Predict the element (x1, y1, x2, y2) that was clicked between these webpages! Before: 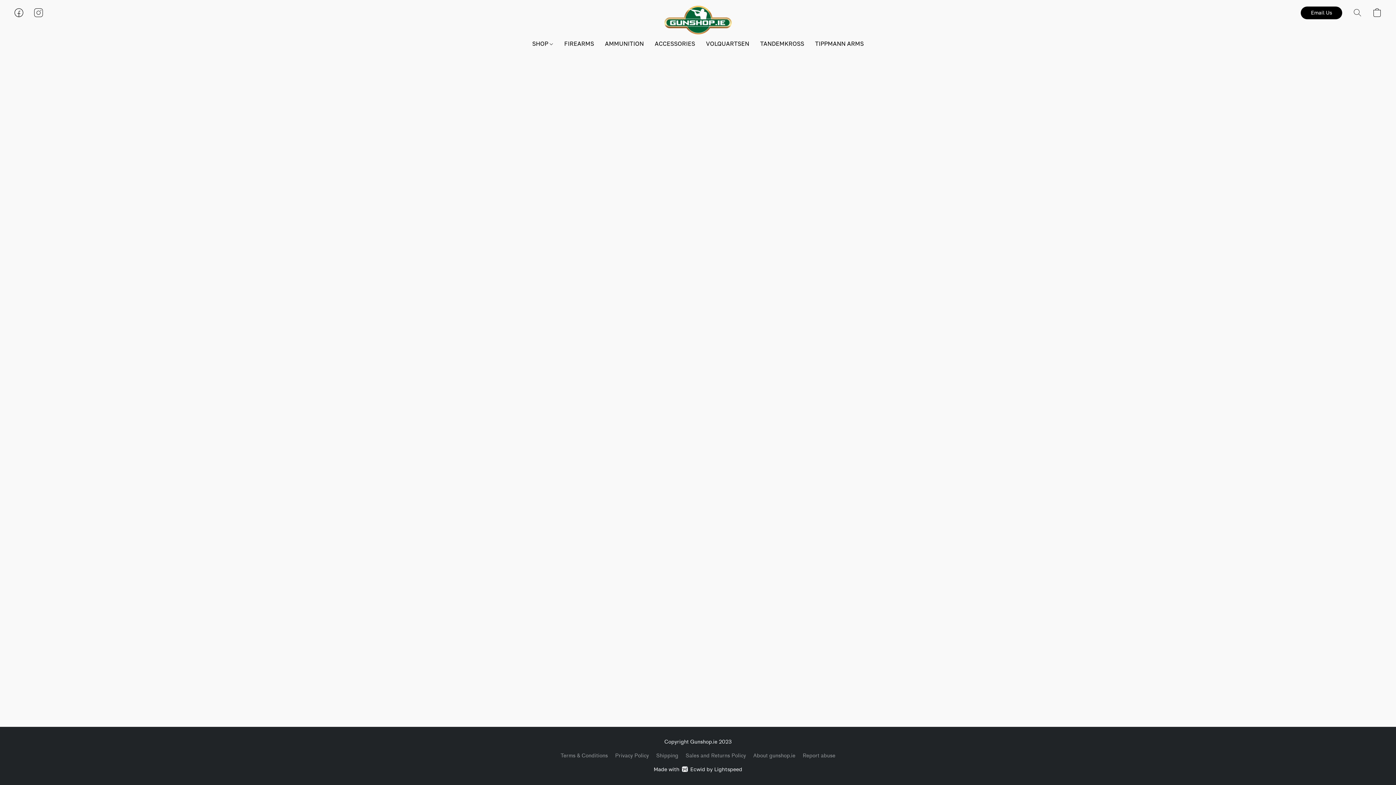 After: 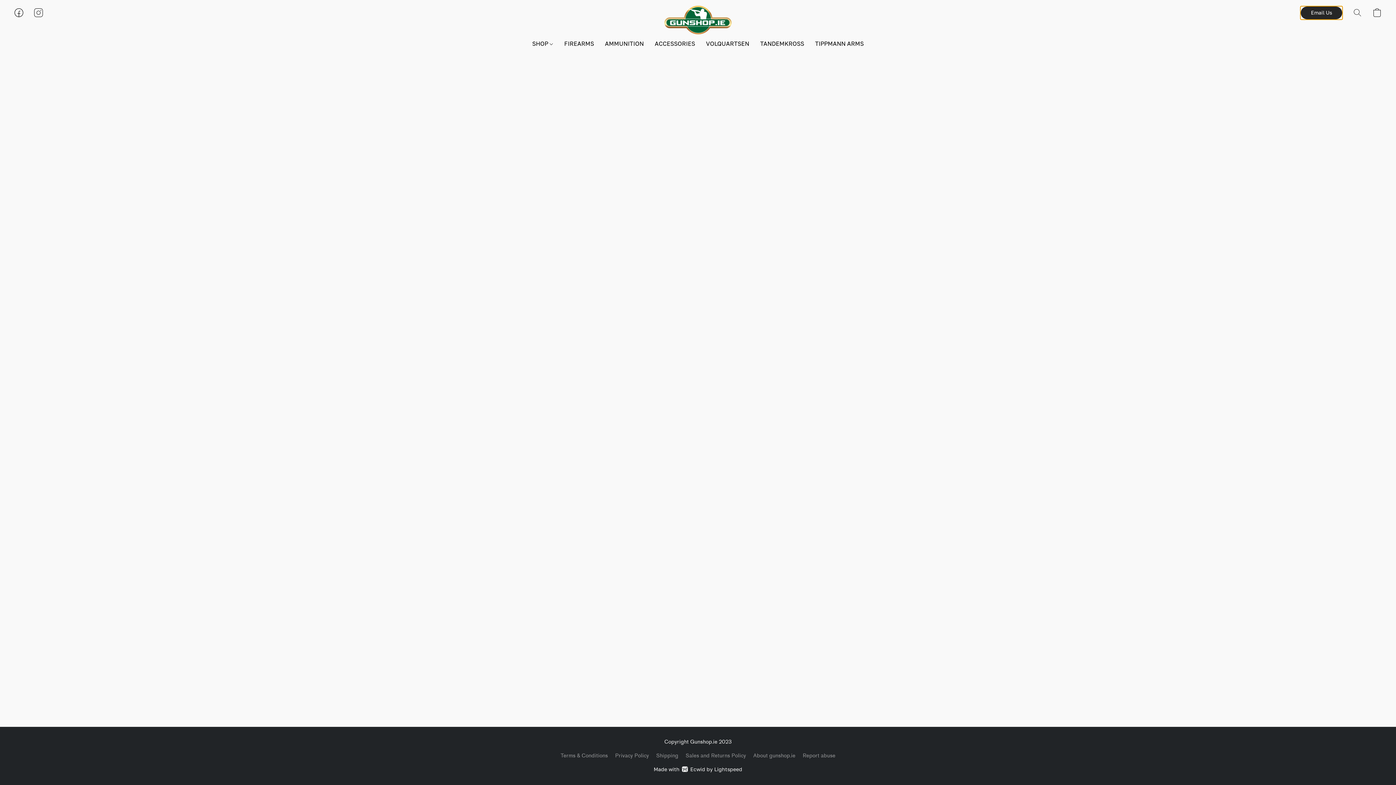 Action: bbox: (1301, 6, 1342, 19) label: Email Us